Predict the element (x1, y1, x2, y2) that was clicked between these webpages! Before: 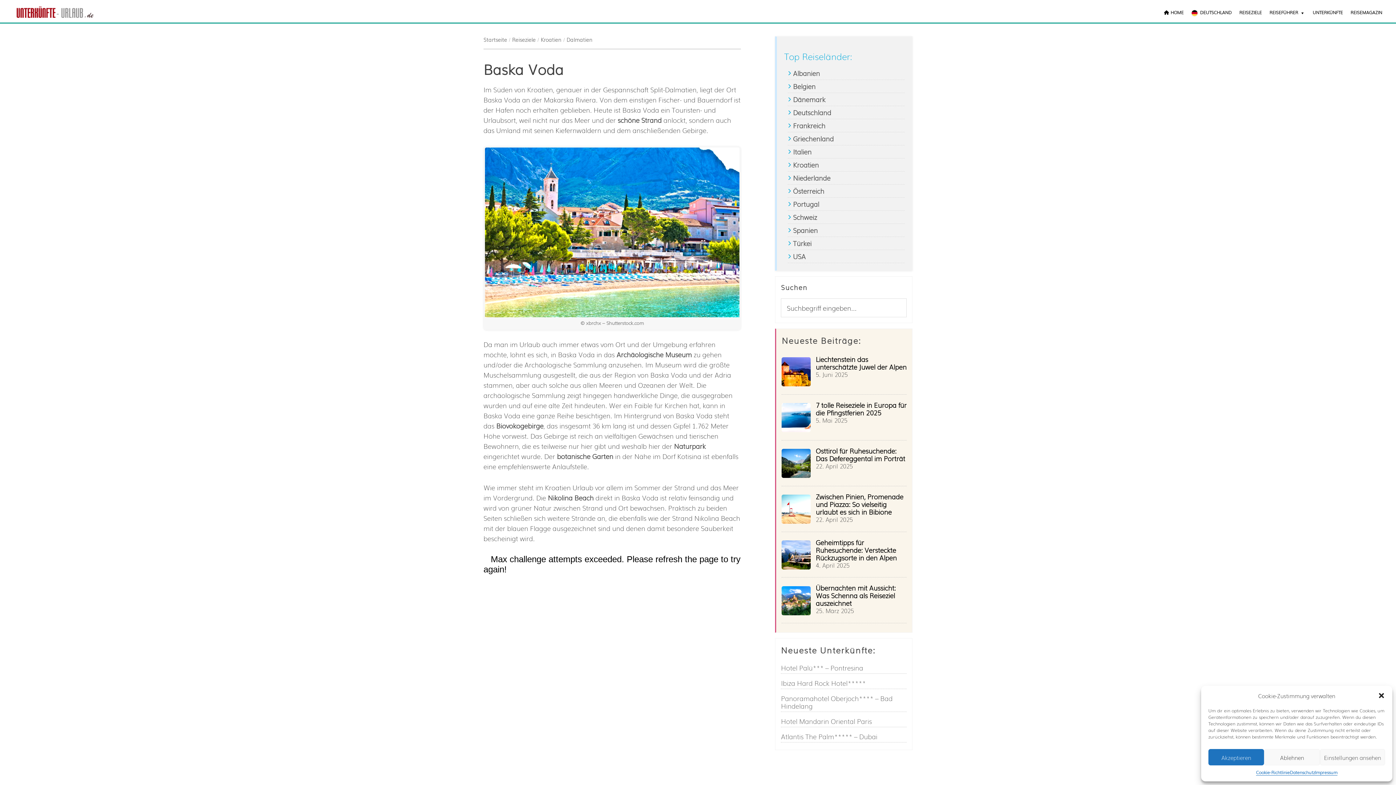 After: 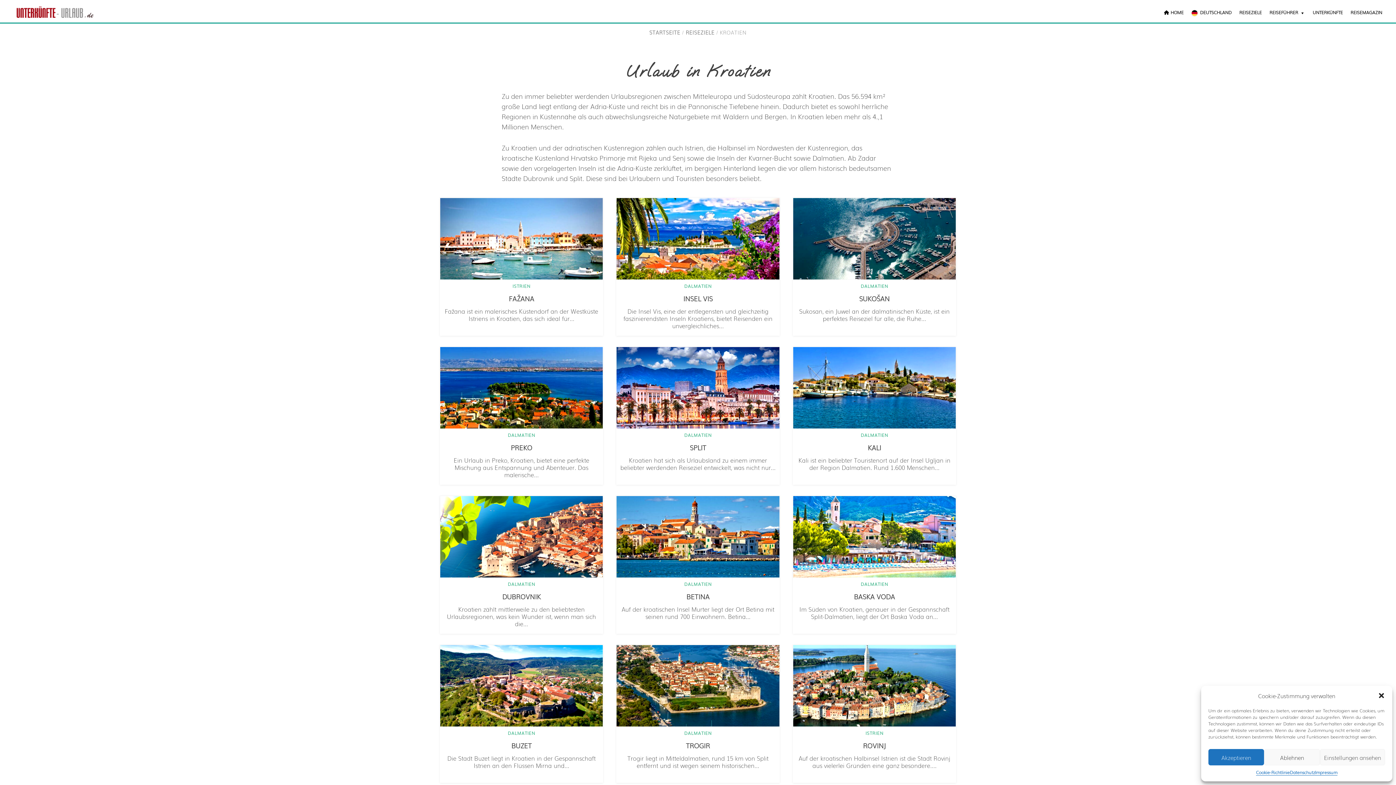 Action: bbox: (540, 36, 561, 43) label: Kroatien